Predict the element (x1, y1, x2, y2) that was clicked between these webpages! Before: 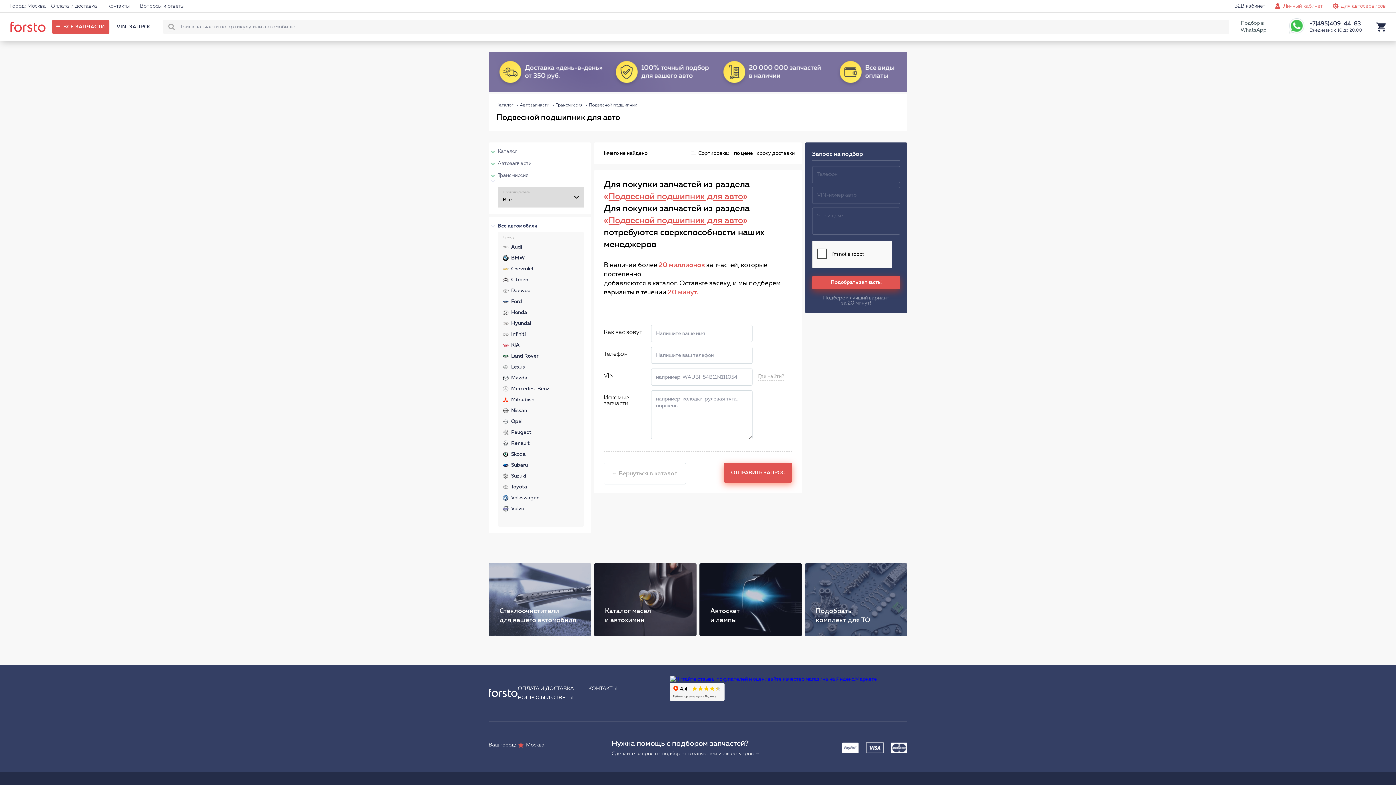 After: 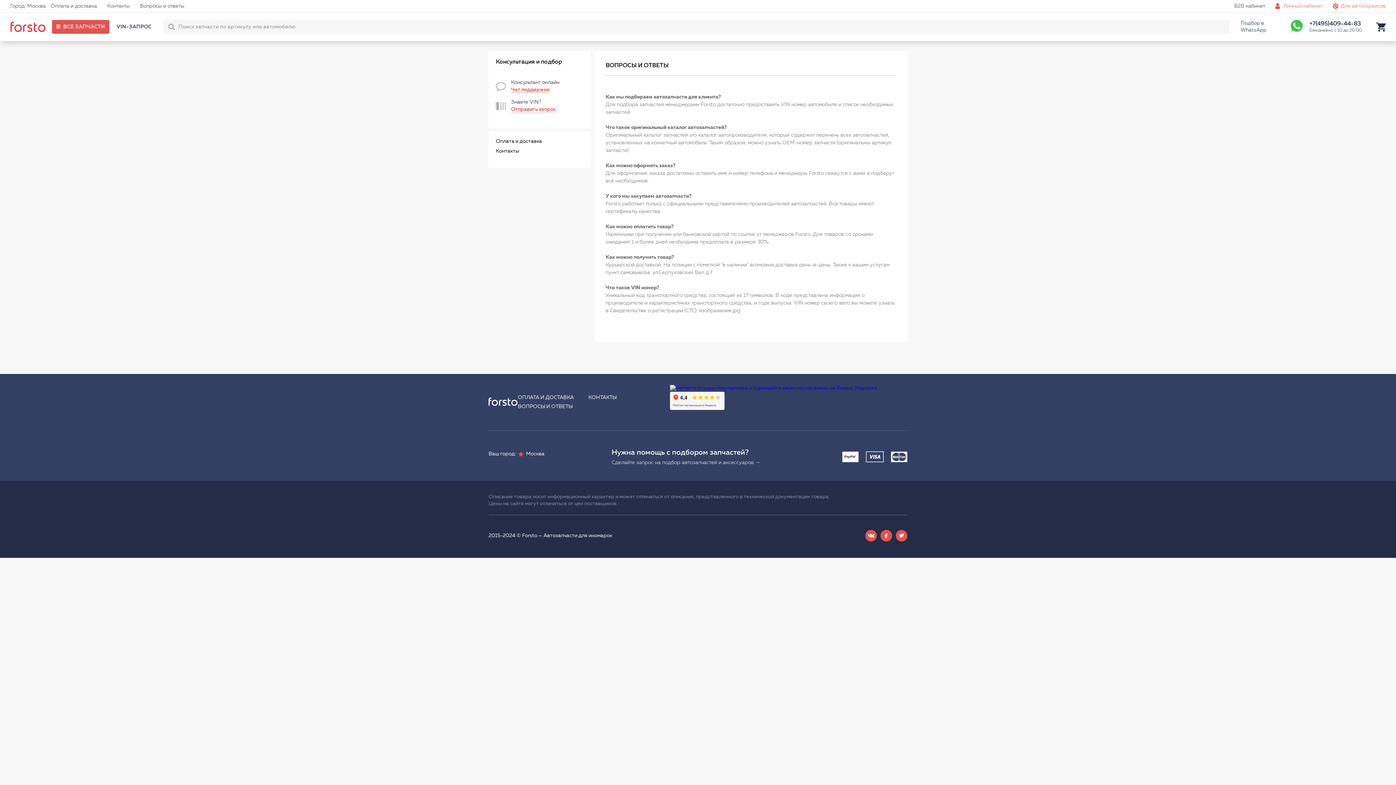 Action: bbox: (517, 693, 572, 702) label: ВОПРОСЫ И ОТВЕТЫ